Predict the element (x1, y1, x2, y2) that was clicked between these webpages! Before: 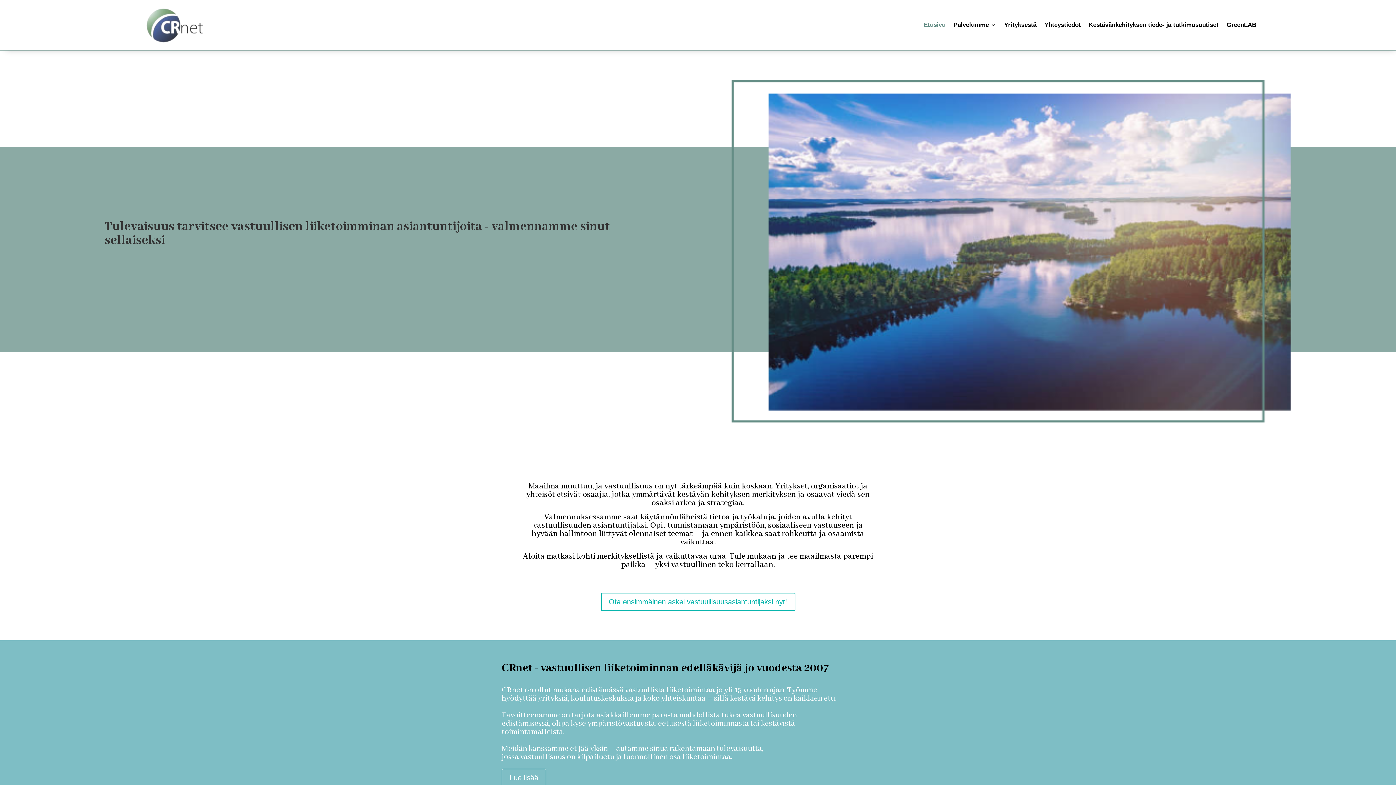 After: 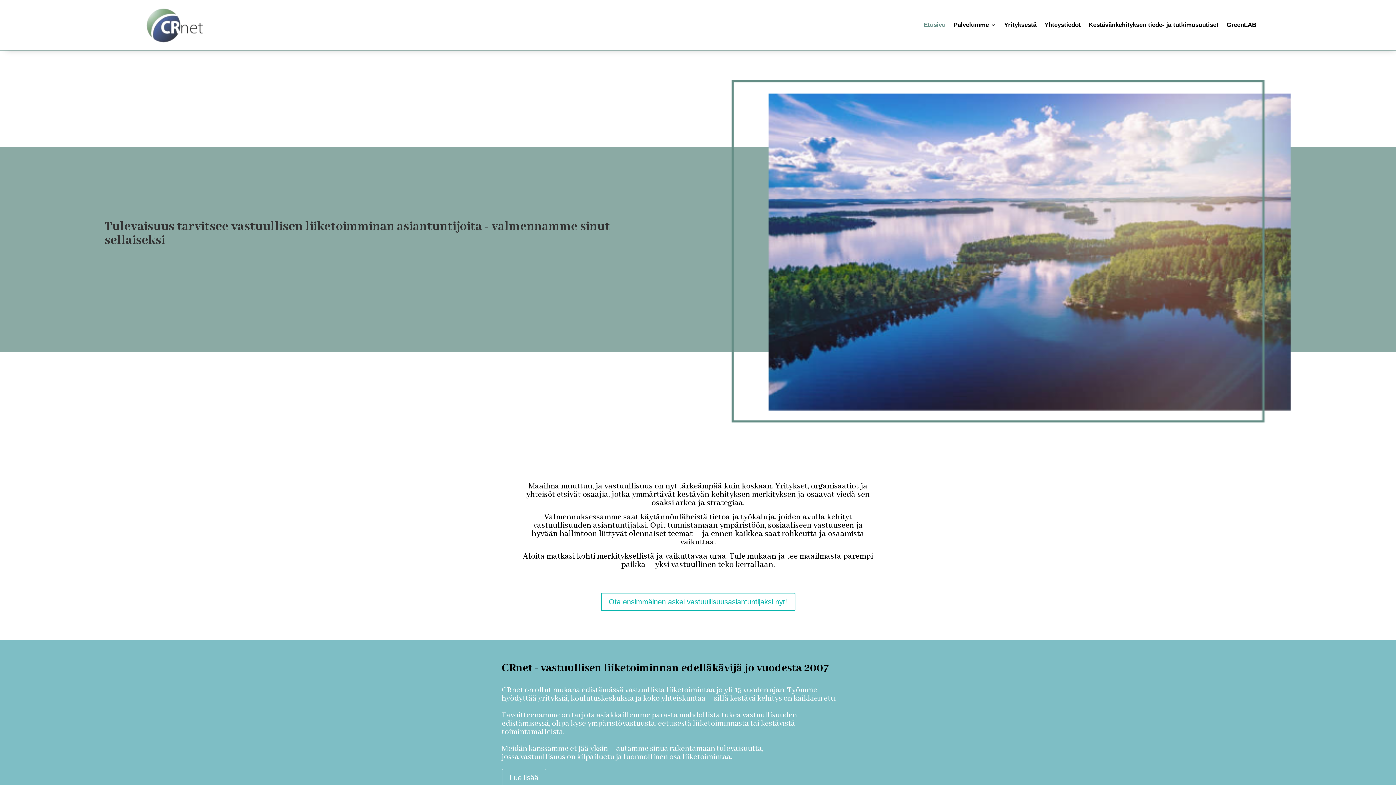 Action: label: Etusivu bbox: (924, 4, 945, 45)